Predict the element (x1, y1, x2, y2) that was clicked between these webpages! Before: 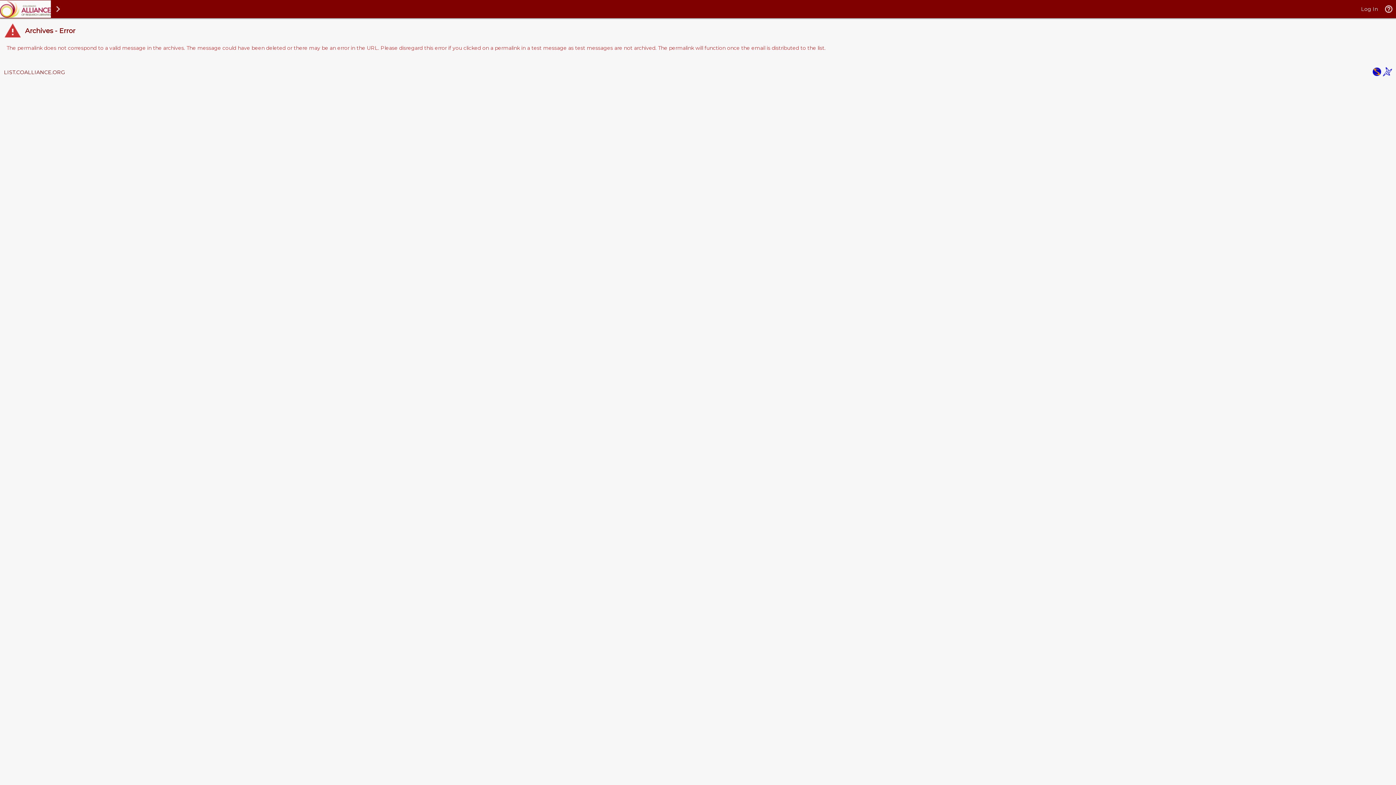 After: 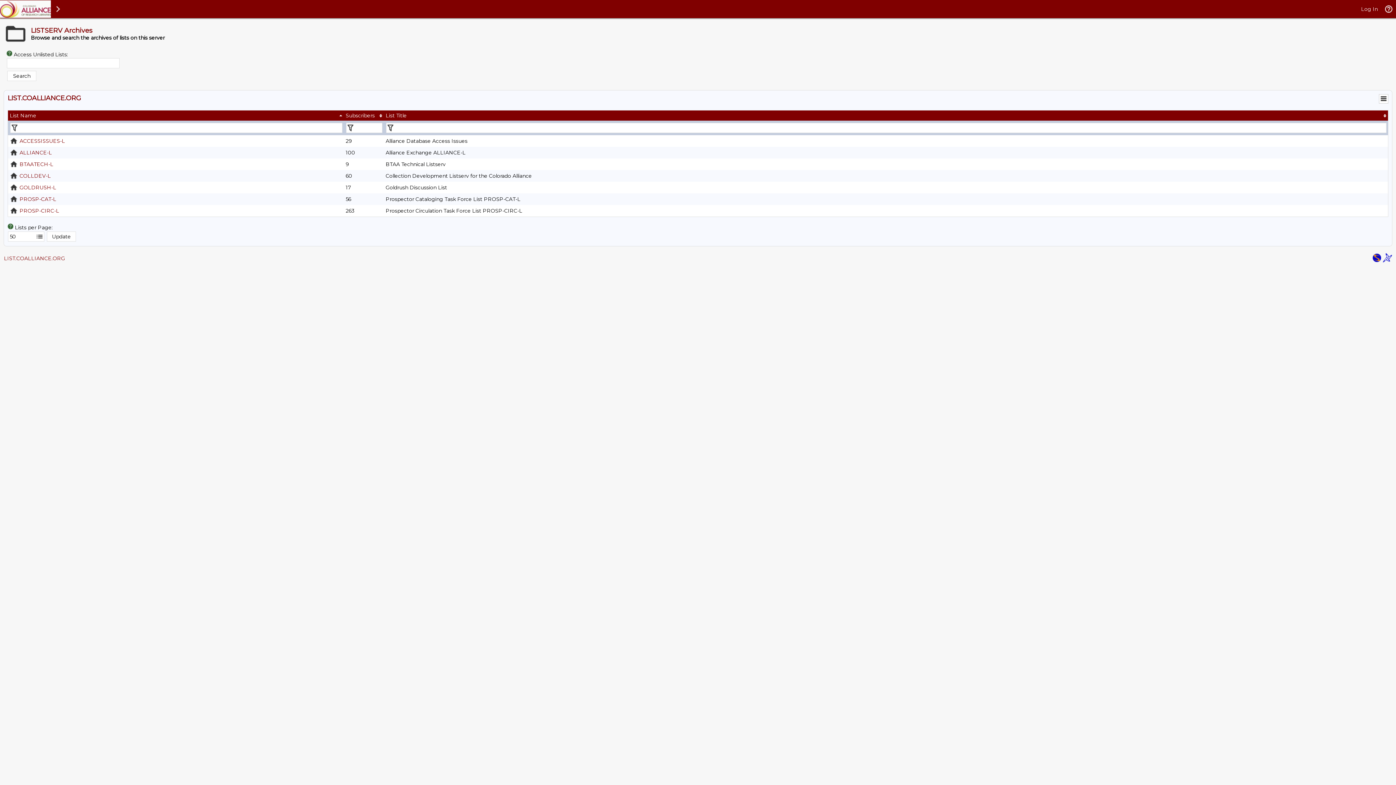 Action: bbox: (4, 69, 65, 75) label: LIST.COALLIANCE.ORG